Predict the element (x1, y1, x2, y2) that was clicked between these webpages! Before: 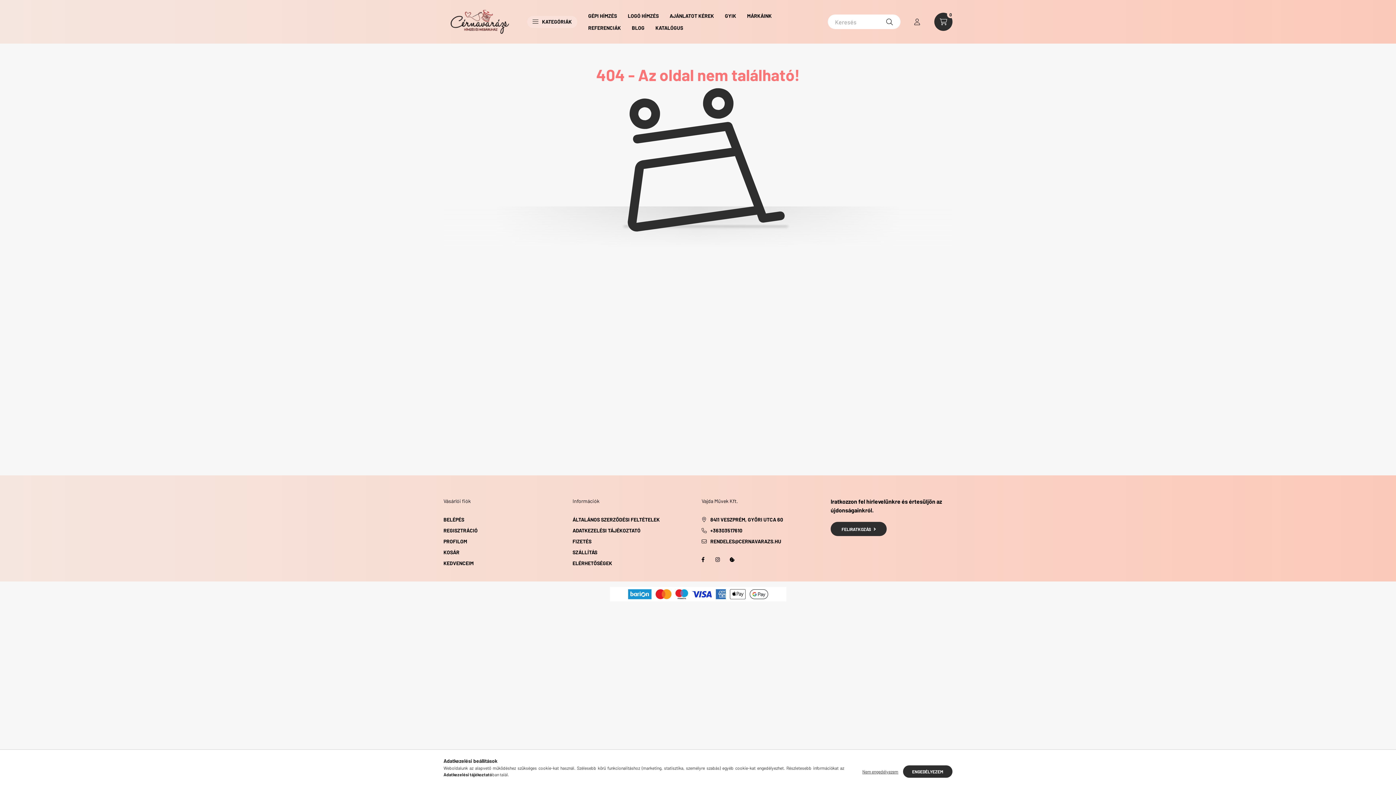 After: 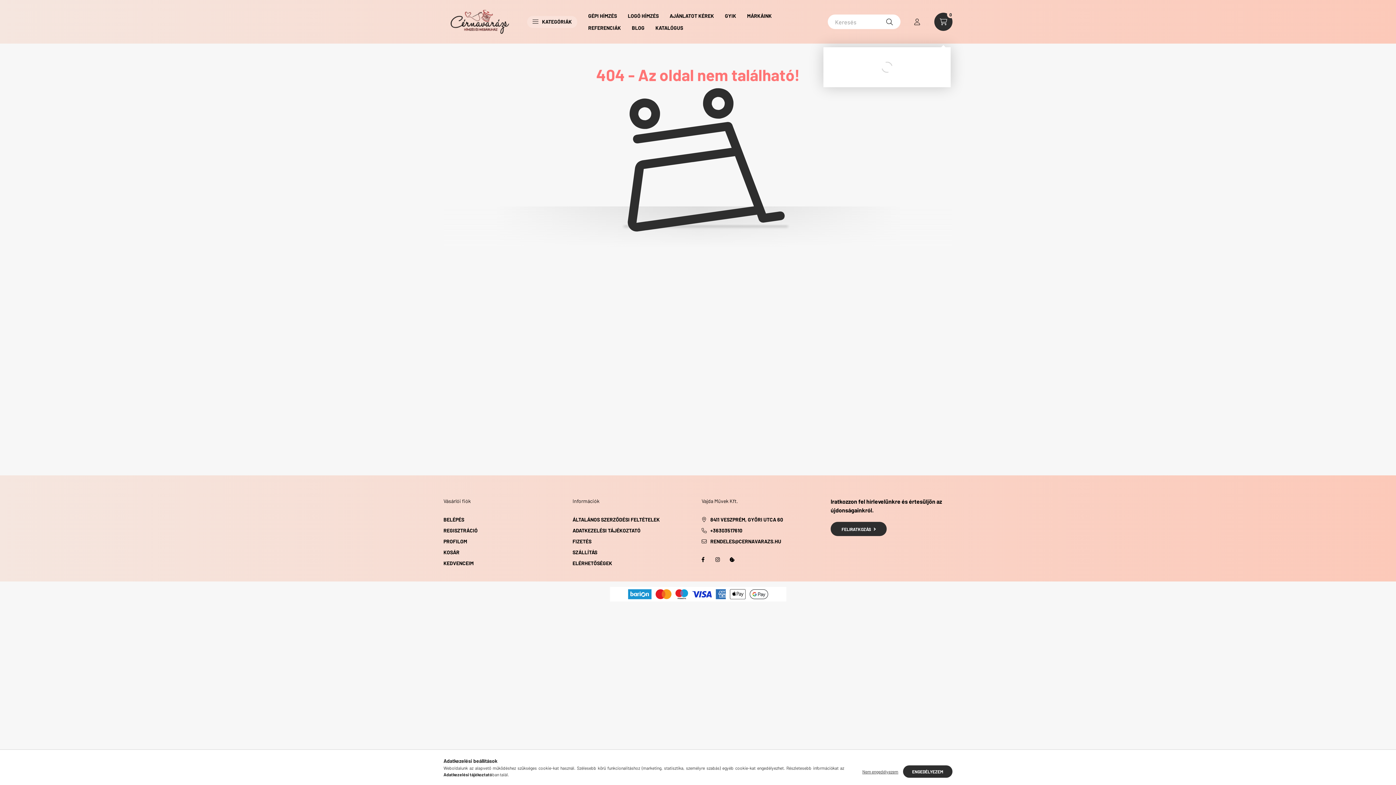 Action: bbox: (934, 12, 952, 30) label: cart button